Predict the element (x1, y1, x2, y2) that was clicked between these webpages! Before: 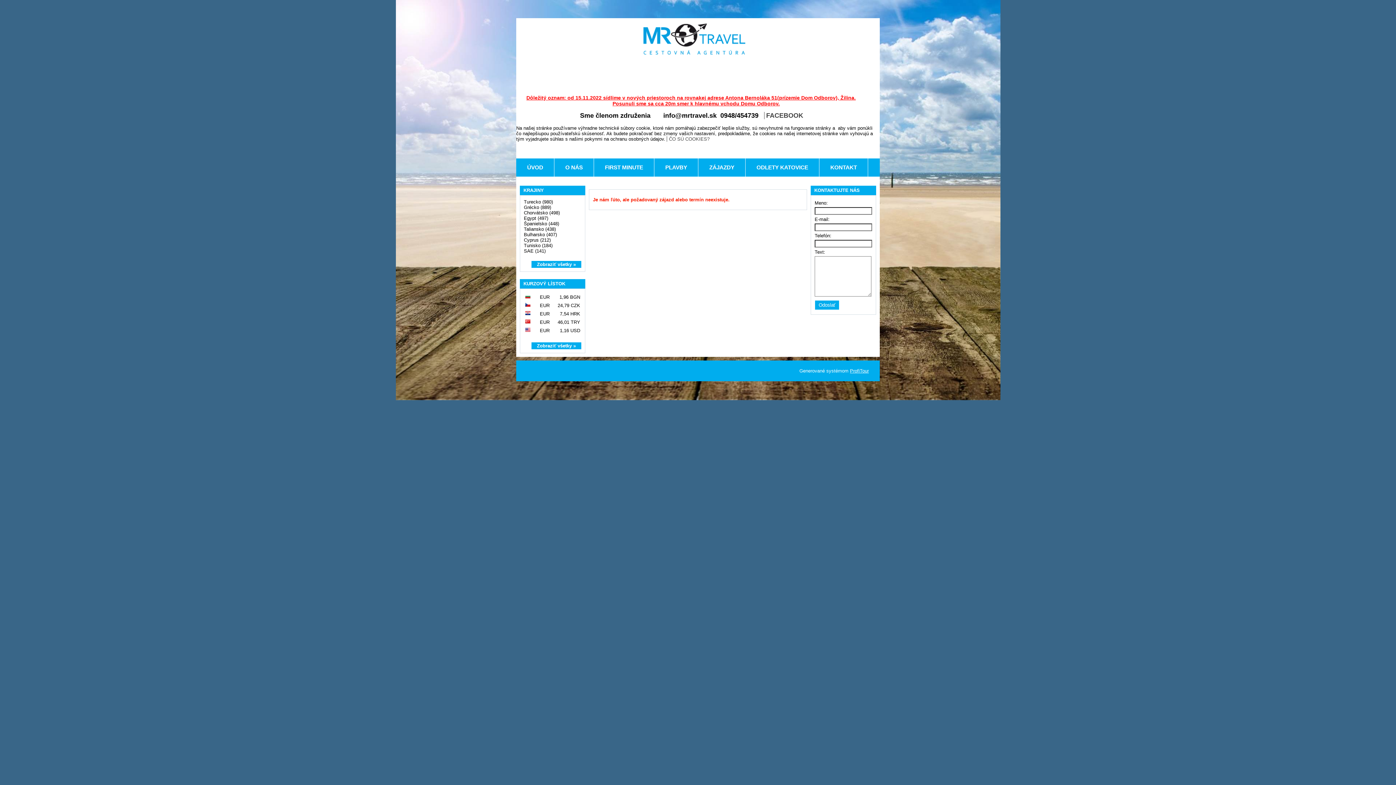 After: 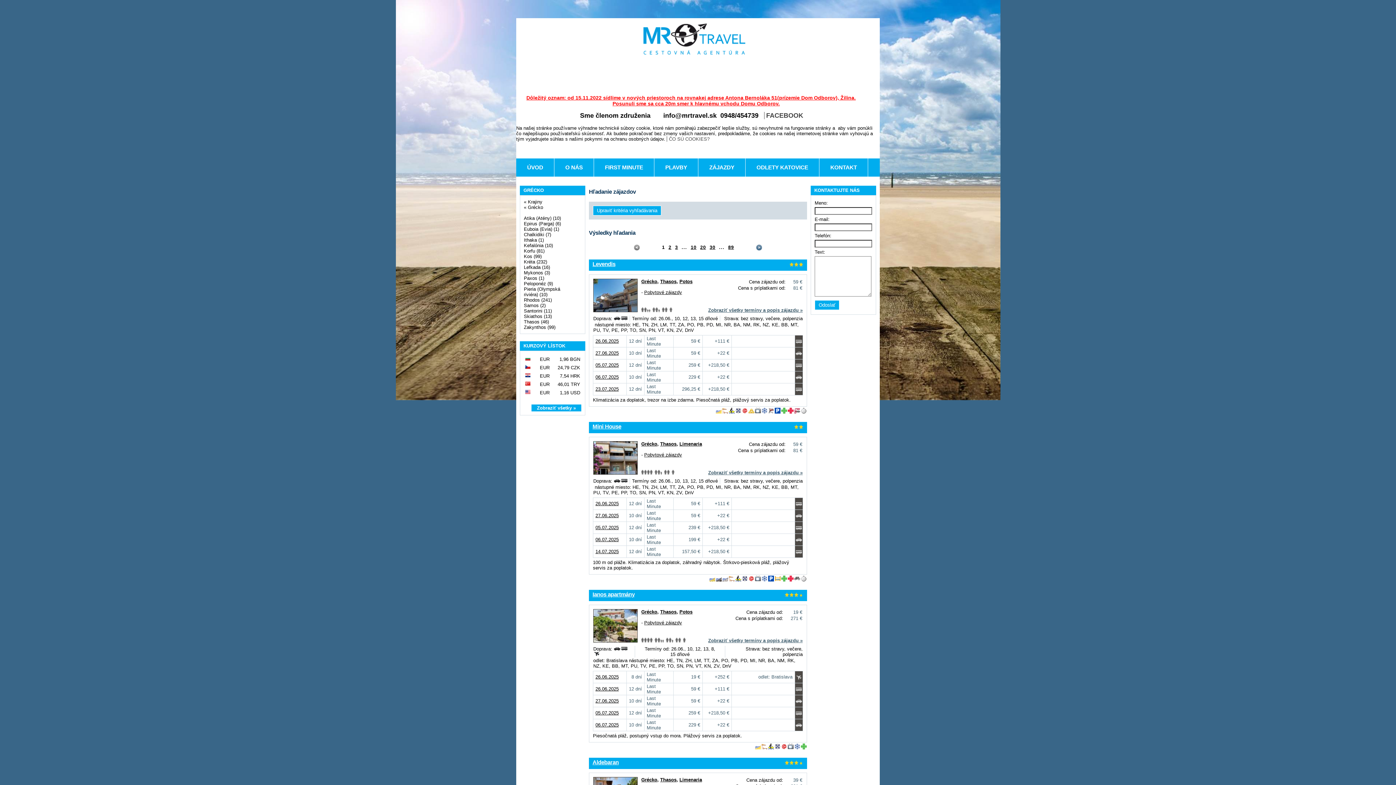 Action: label: Grécko (889) bbox: (524, 204, 551, 210)